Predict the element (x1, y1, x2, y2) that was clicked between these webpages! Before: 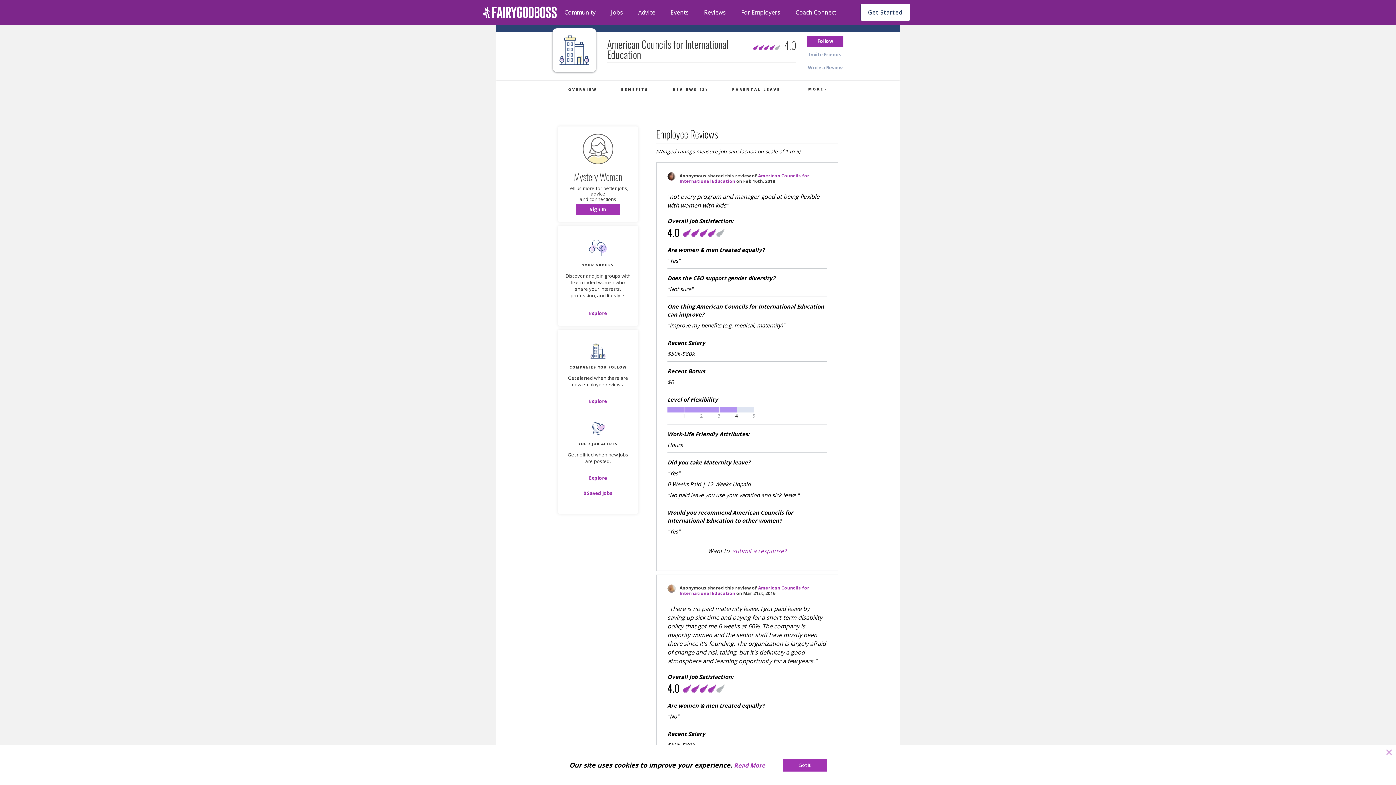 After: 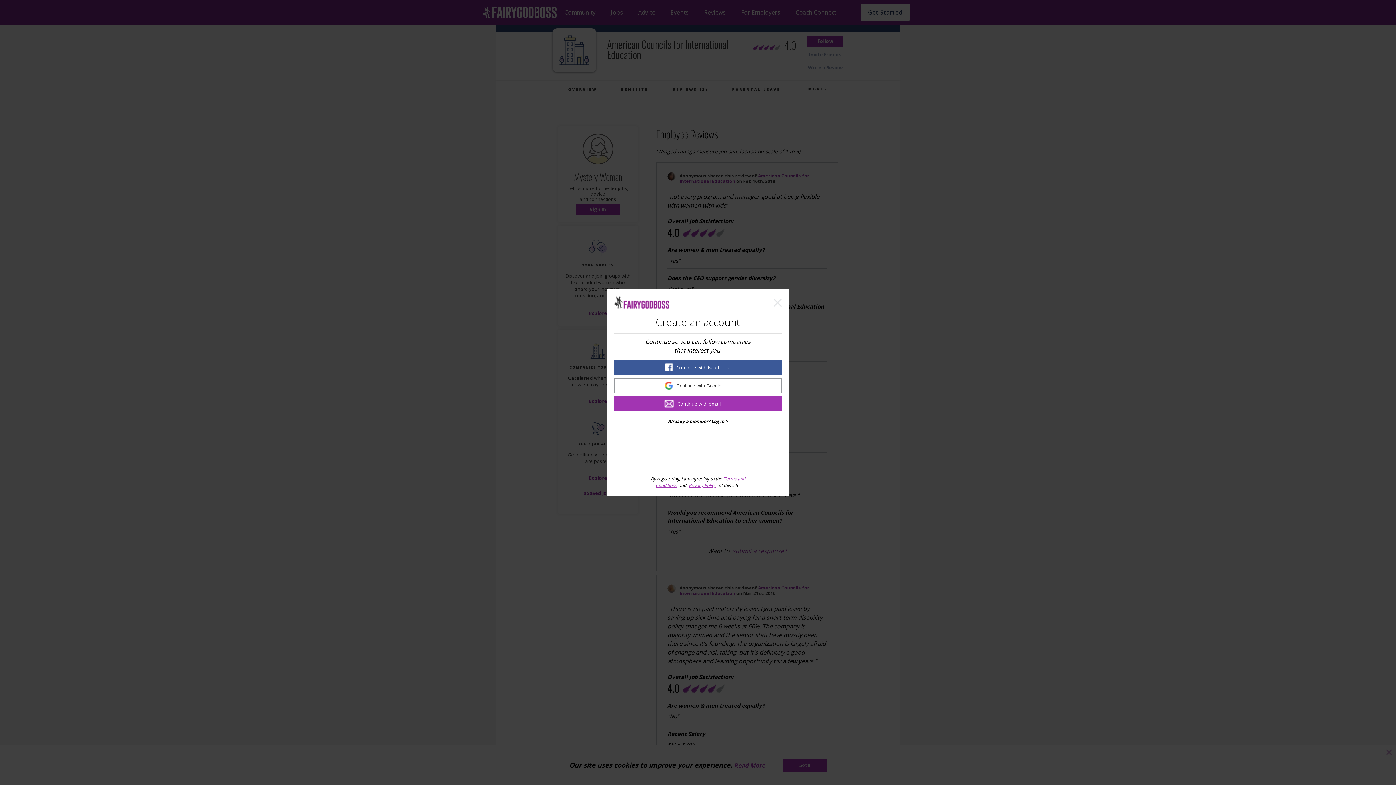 Action: label: Sign Up bbox: (807, 35, 843, 46)